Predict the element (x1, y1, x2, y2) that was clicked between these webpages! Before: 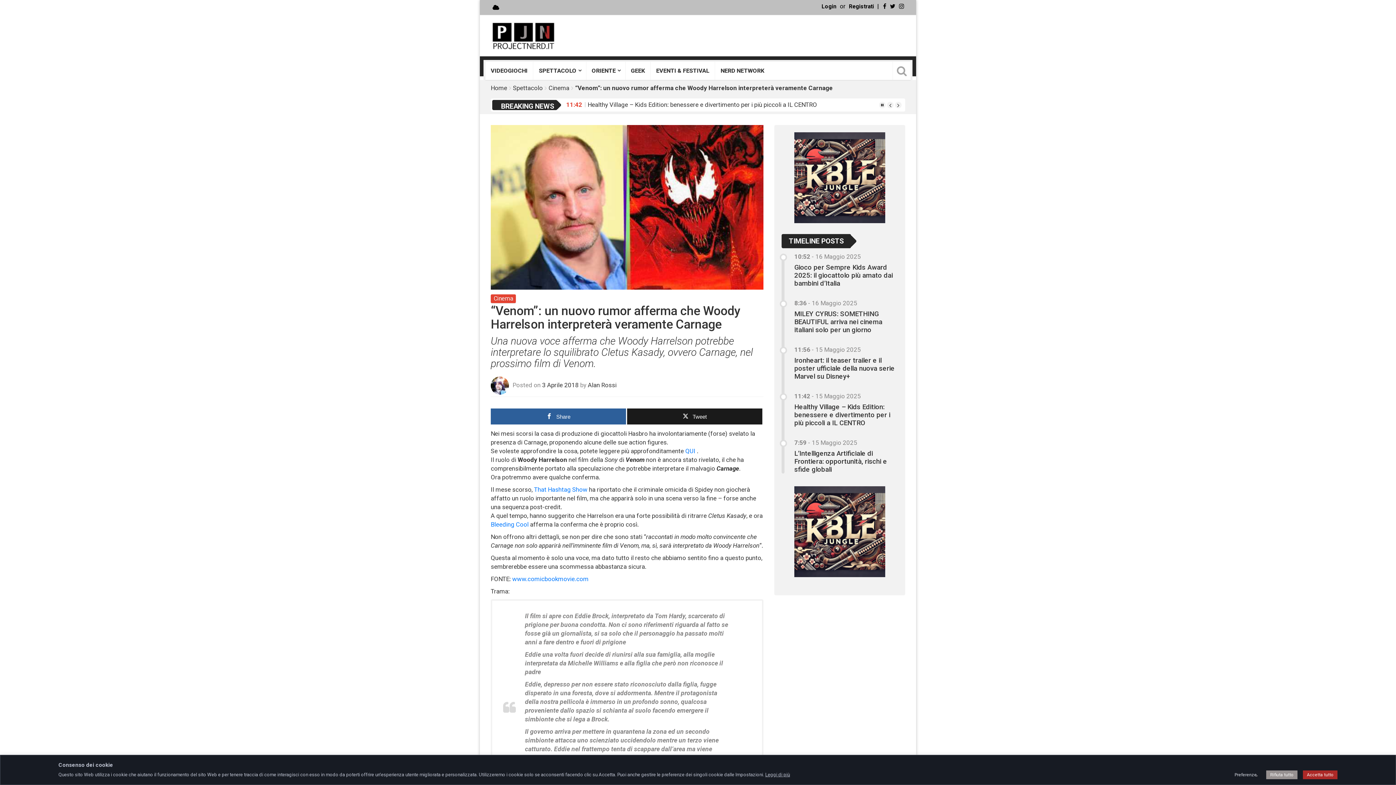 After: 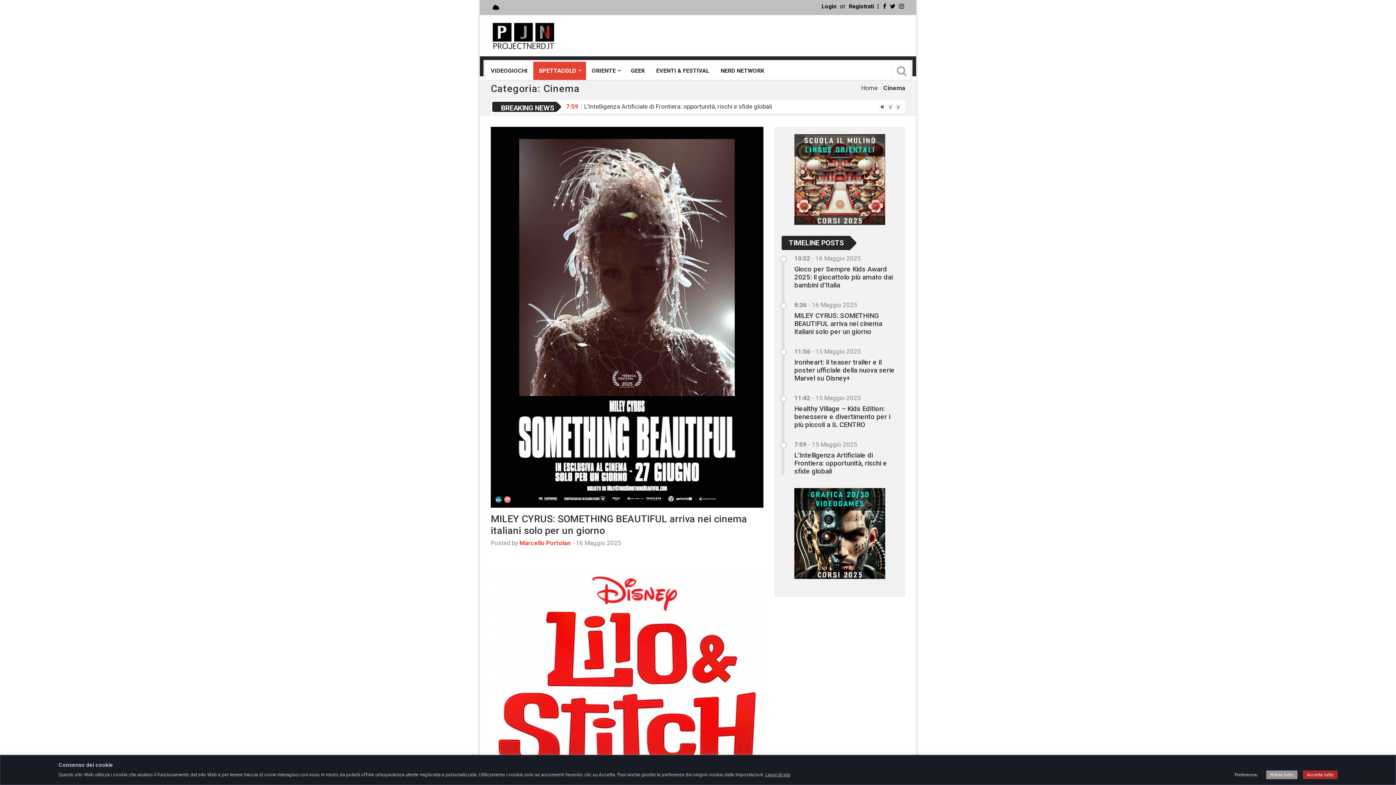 Action: label: Cinema bbox: (548, 84, 569, 91)